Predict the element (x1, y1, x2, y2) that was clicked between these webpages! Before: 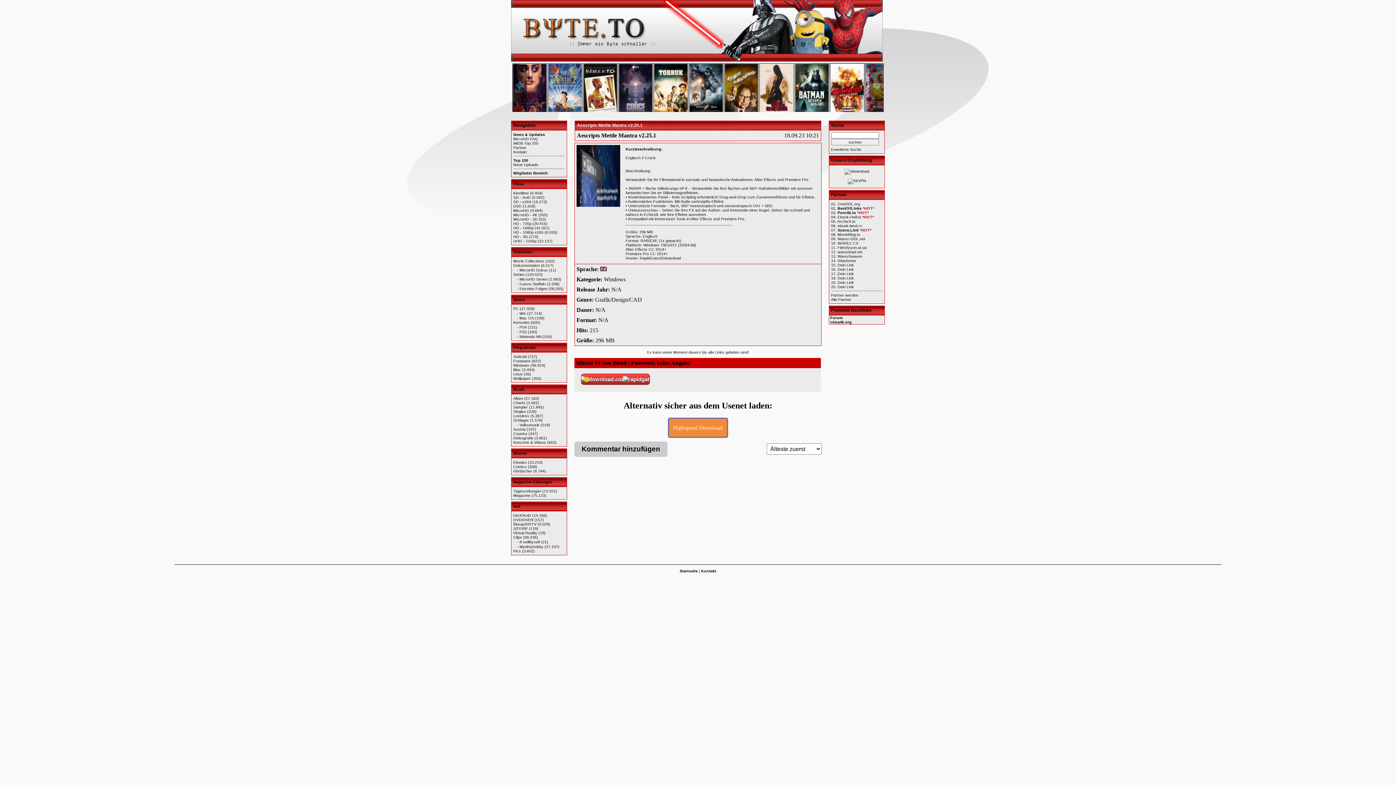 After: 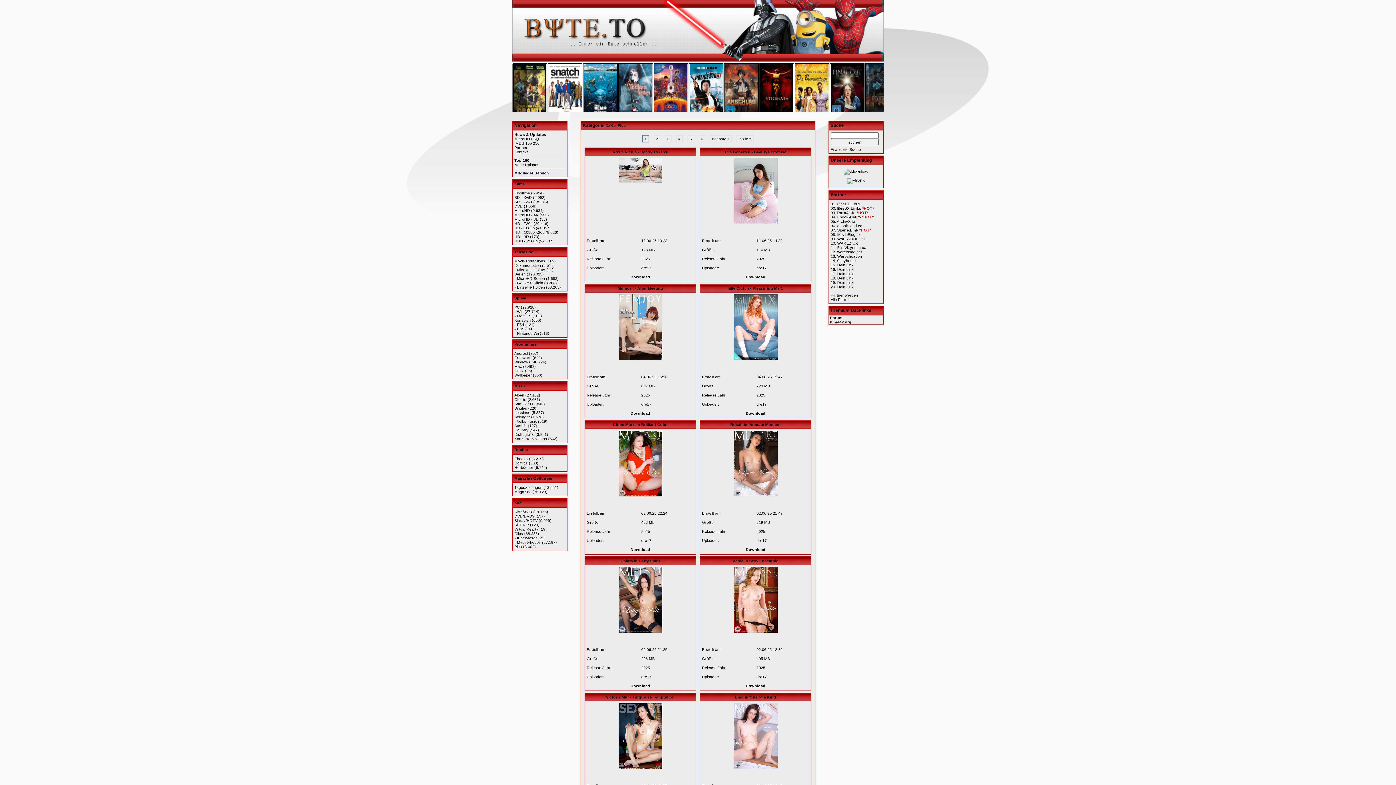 Action: label: Pics bbox: (513, 549, 521, 553)